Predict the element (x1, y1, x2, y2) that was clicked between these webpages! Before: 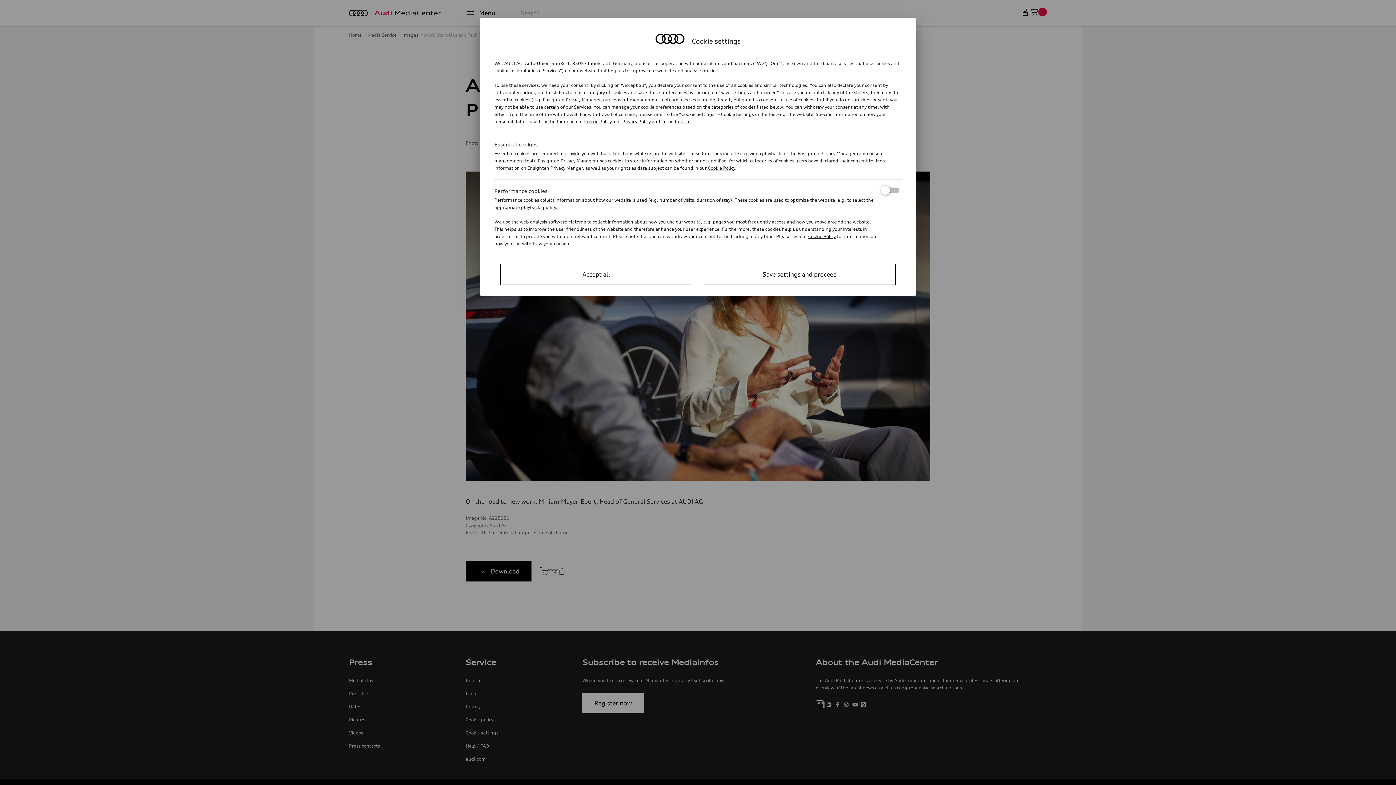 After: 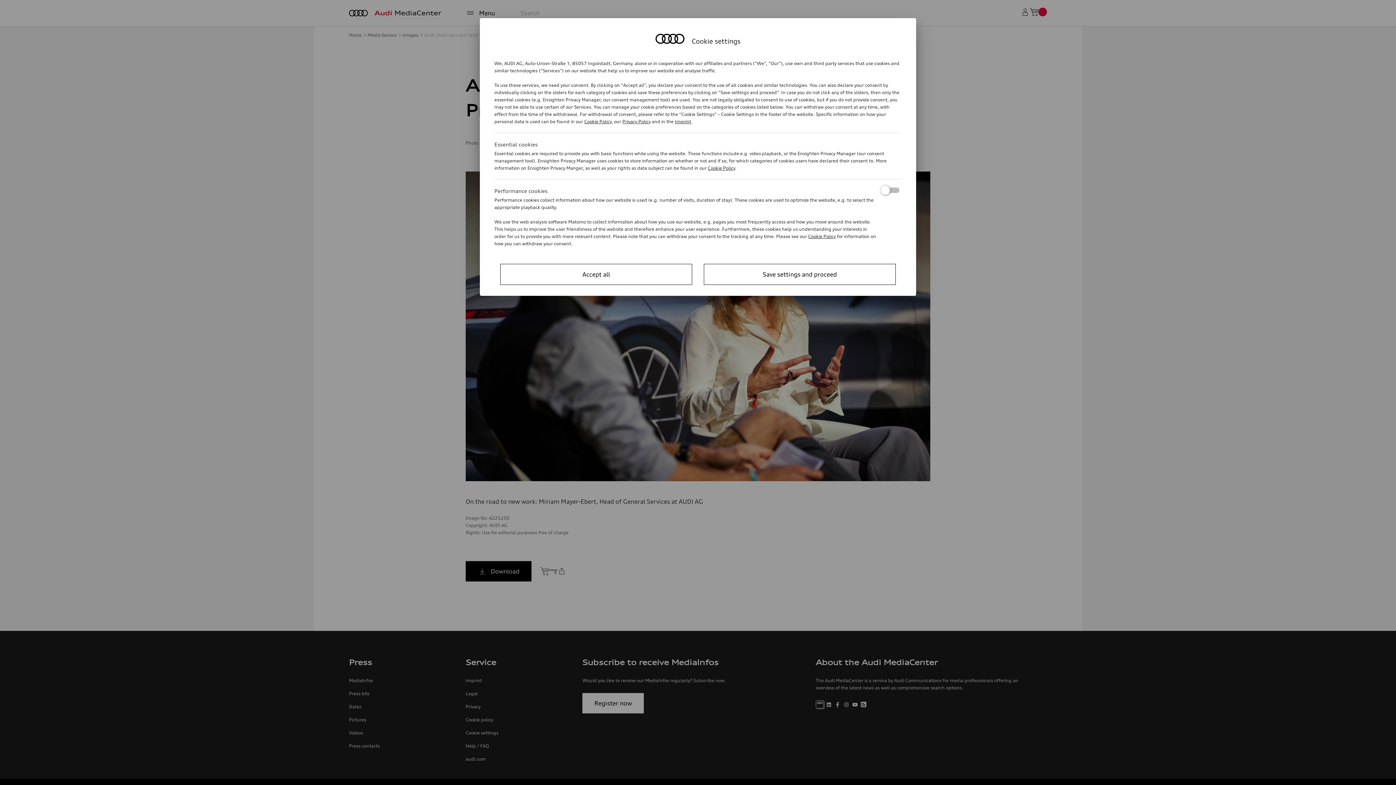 Action: label: Cookie Policy bbox: (708, 165, 735, 170)